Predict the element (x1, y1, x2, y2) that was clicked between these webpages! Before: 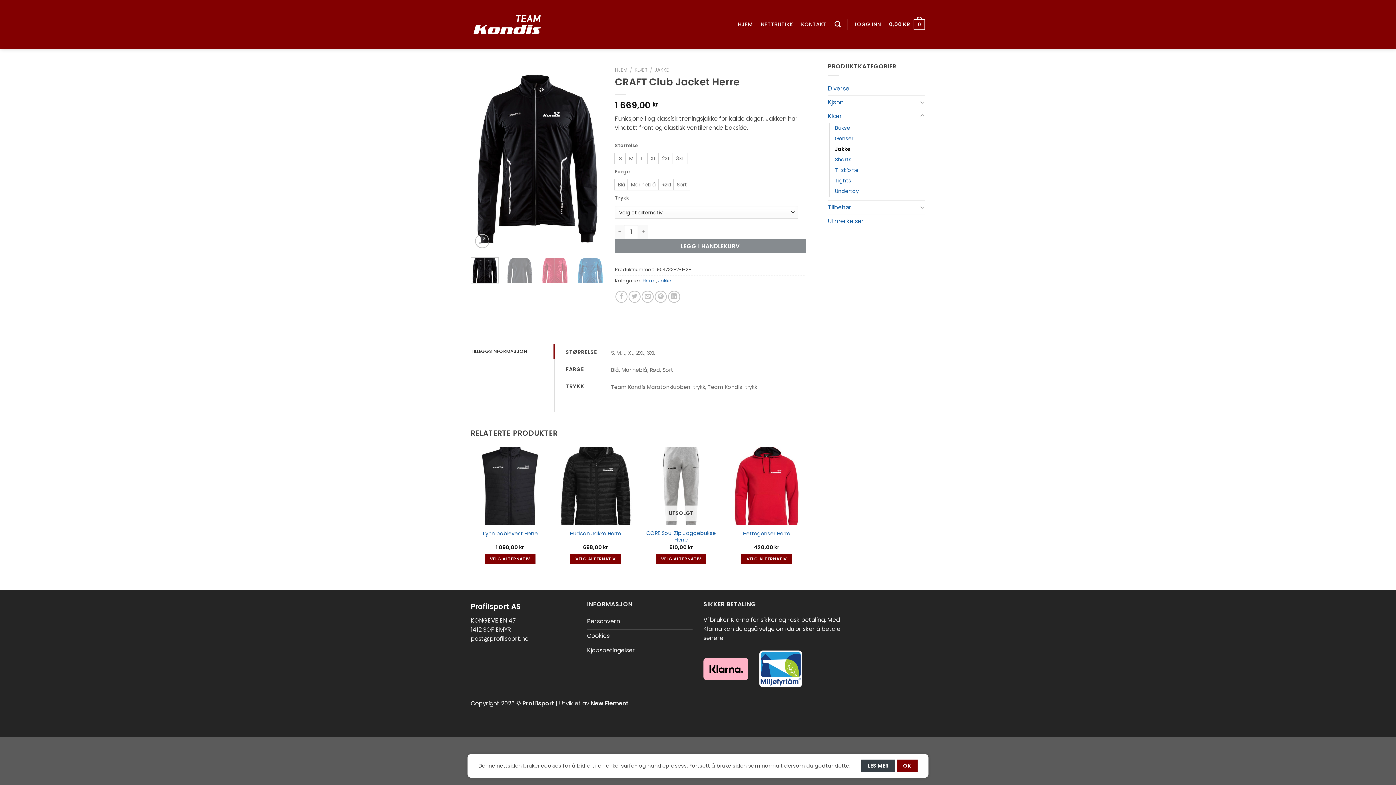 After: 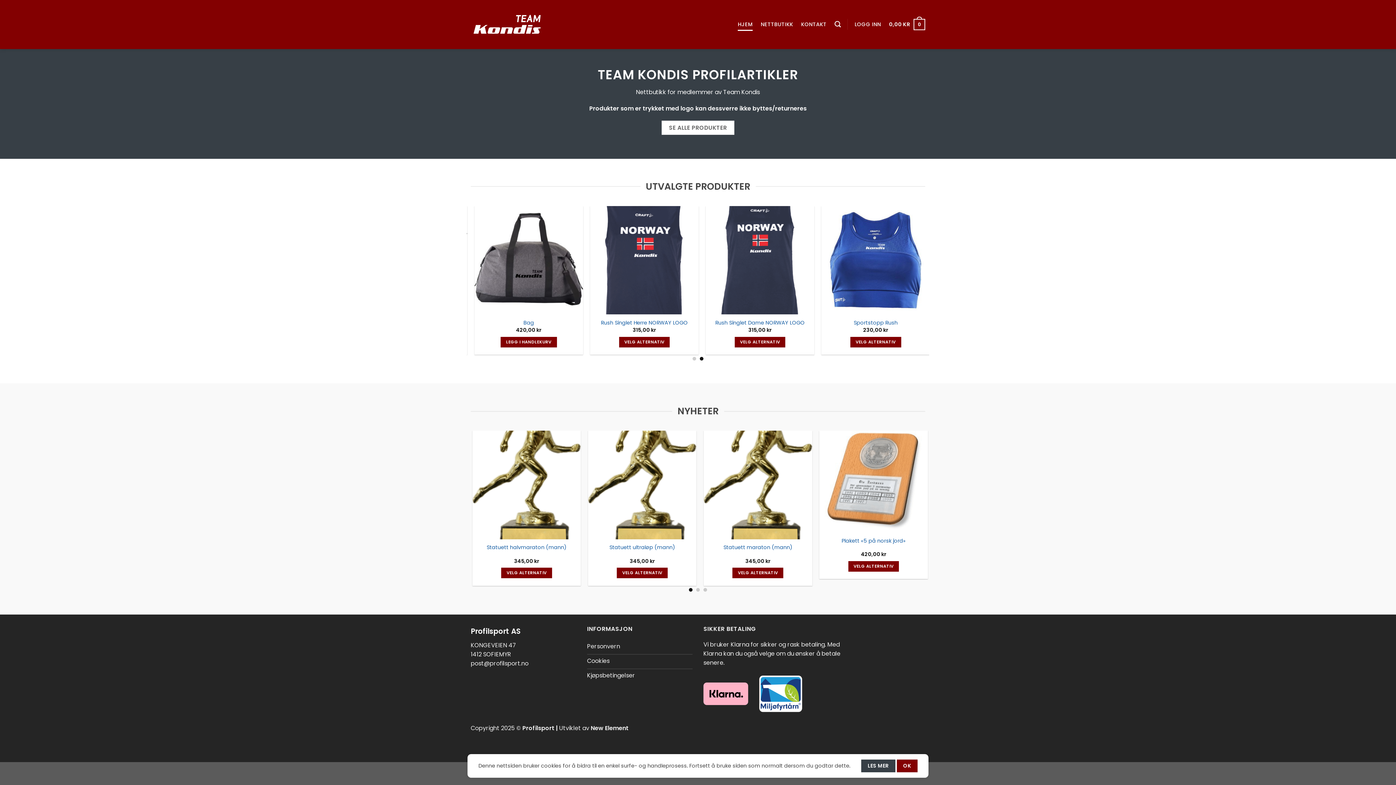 Action: bbox: (738, 17, 753, 31) label: HJEM